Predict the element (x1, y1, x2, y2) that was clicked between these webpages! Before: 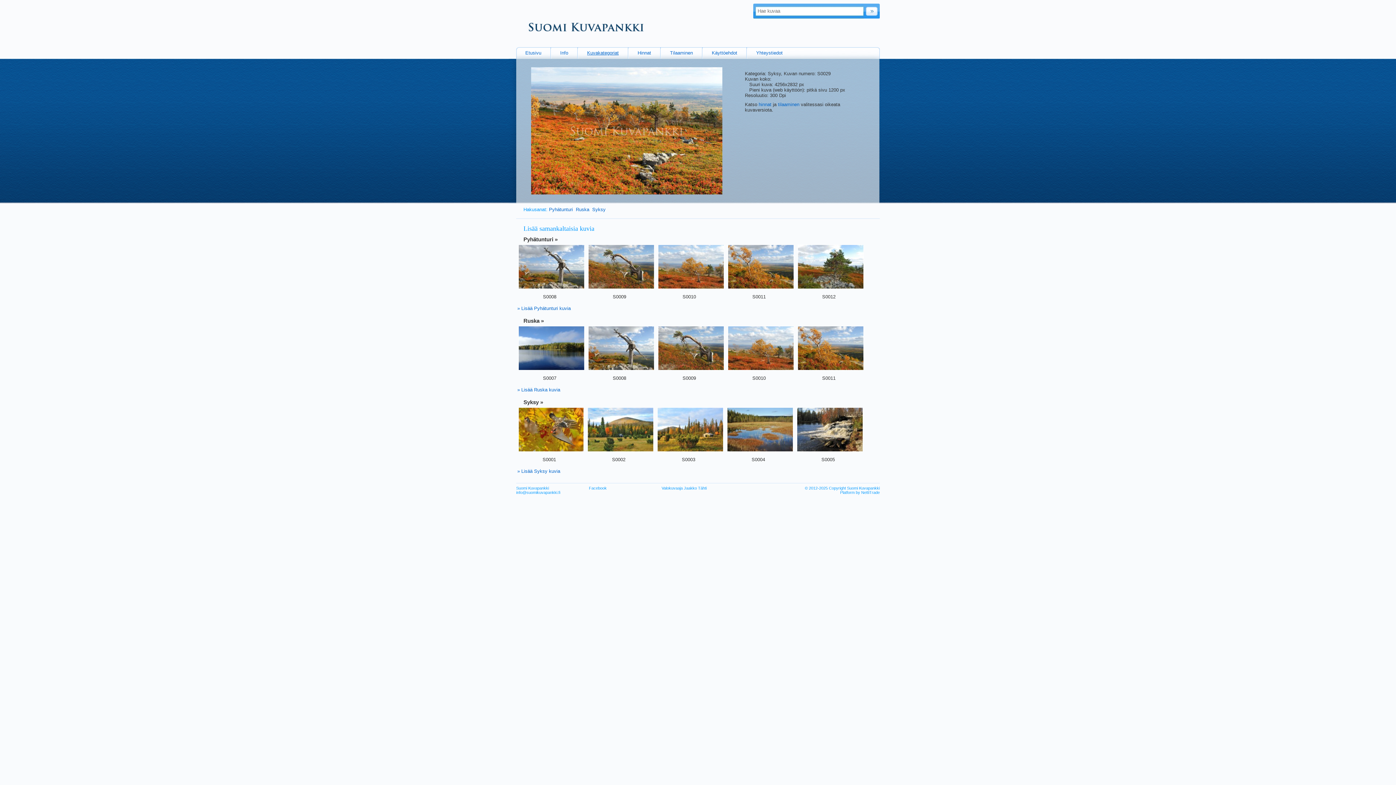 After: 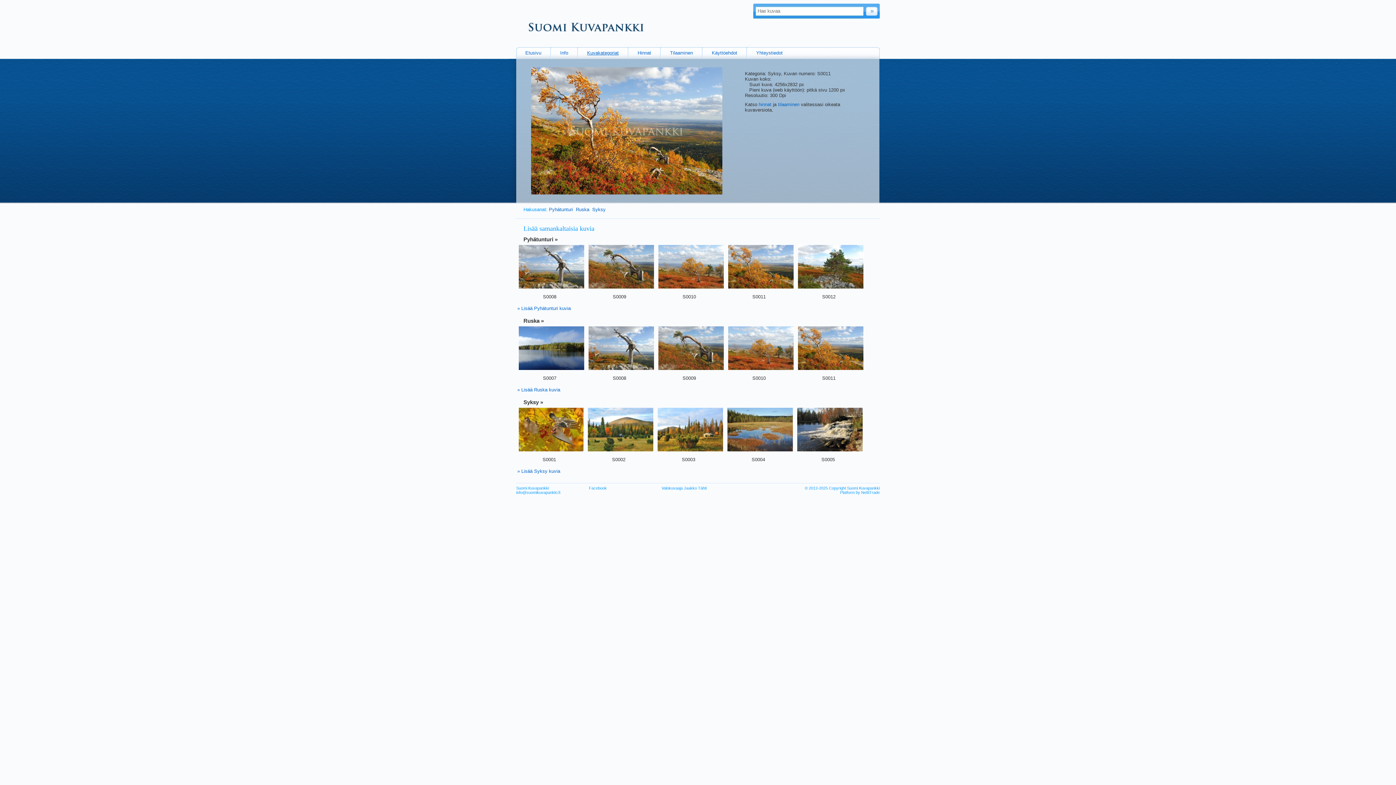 Action: bbox: (728, 284, 794, 290)